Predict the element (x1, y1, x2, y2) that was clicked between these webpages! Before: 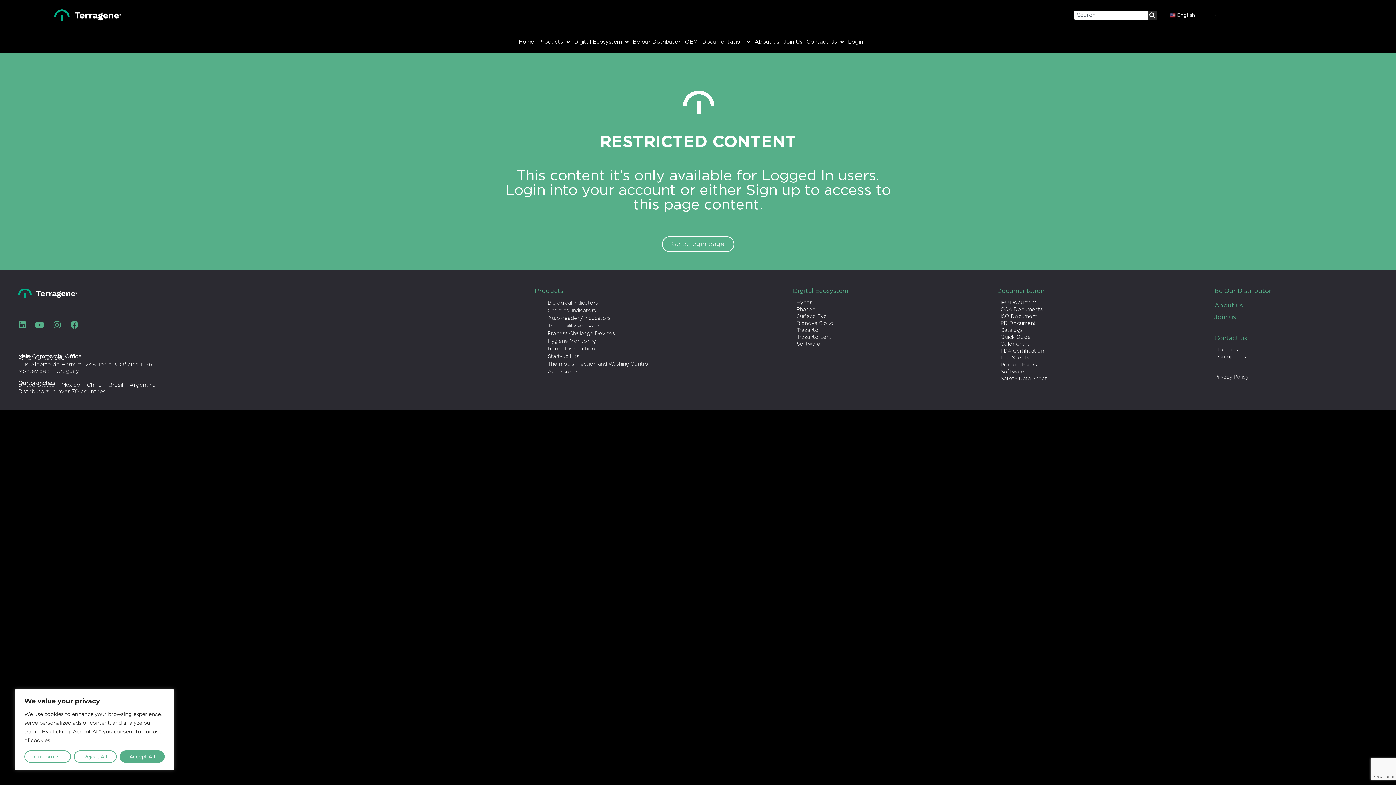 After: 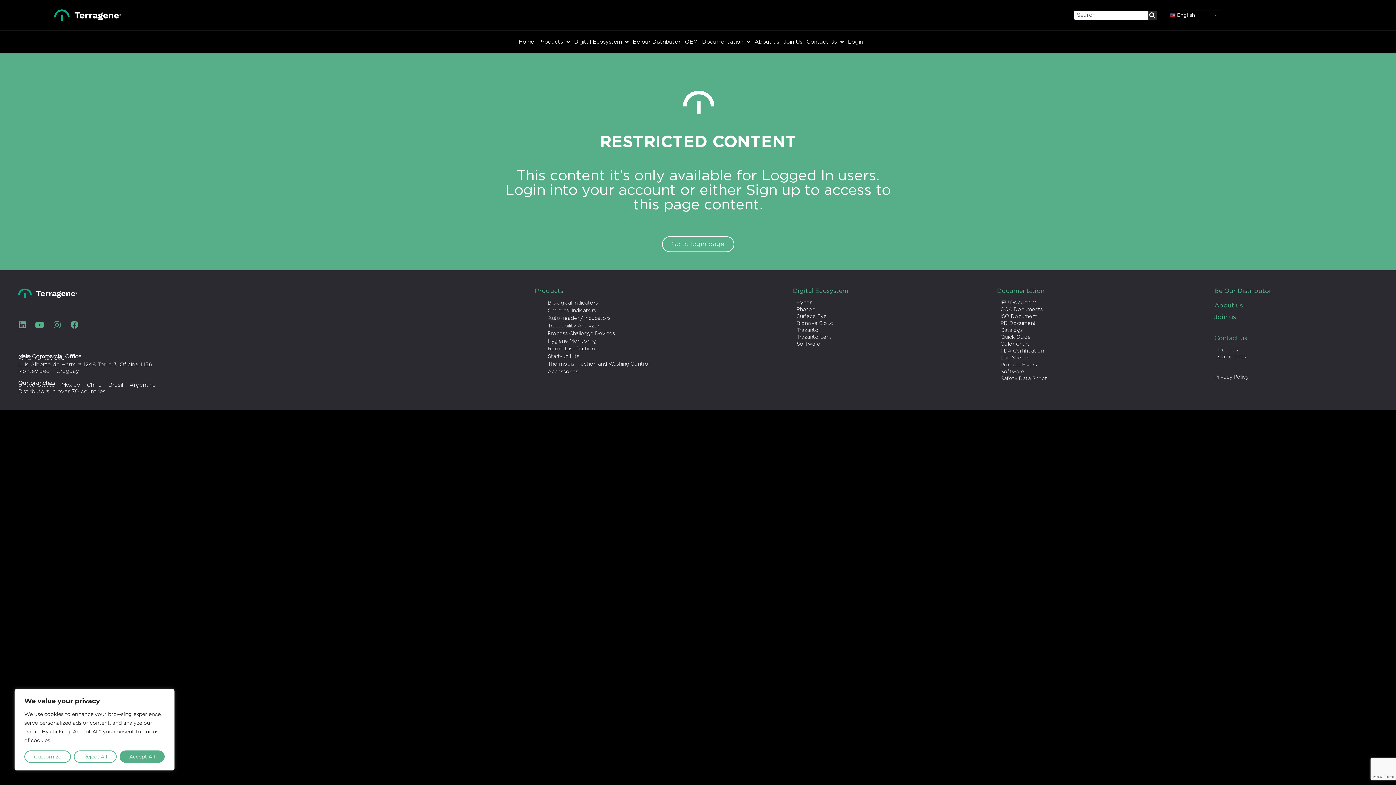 Action: bbox: (1000, 327, 1214, 334) label: Catalogs